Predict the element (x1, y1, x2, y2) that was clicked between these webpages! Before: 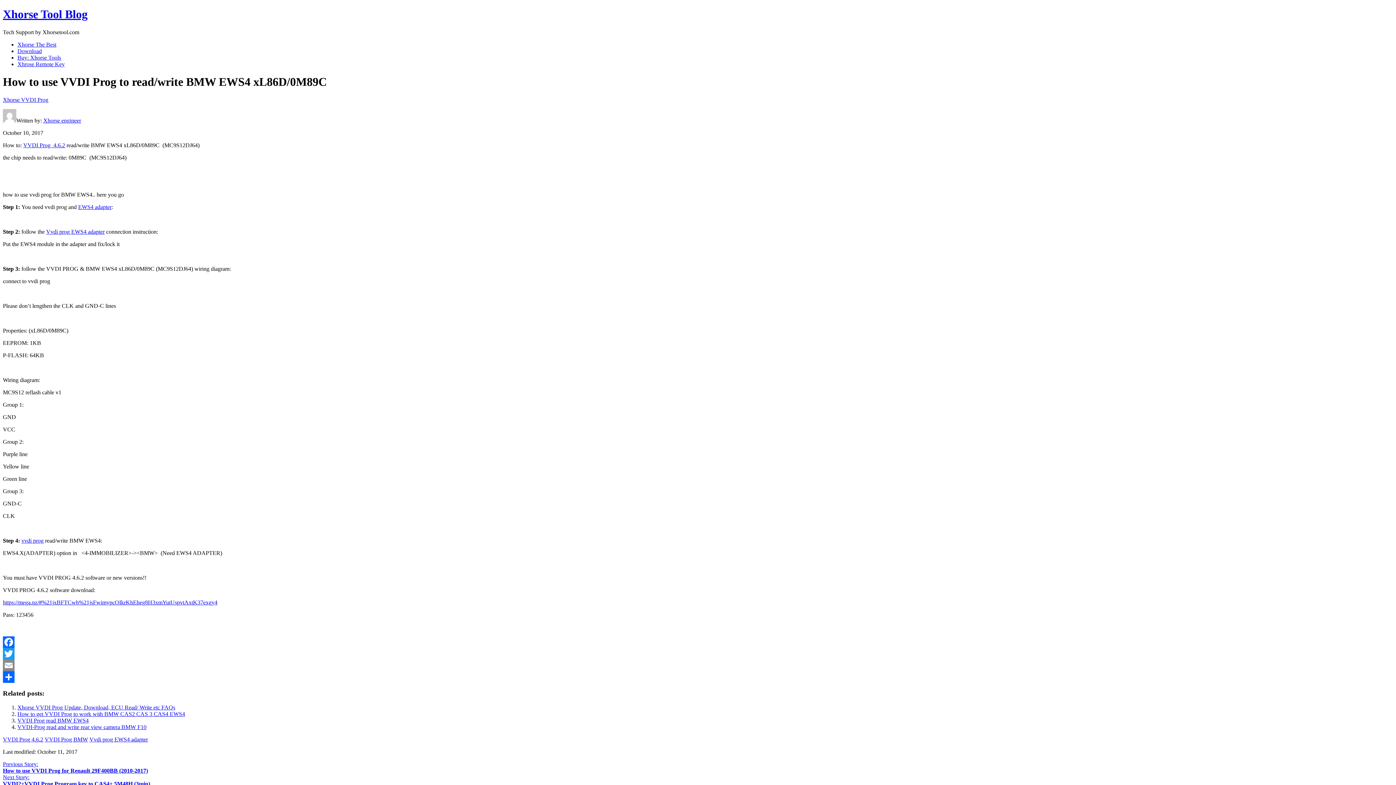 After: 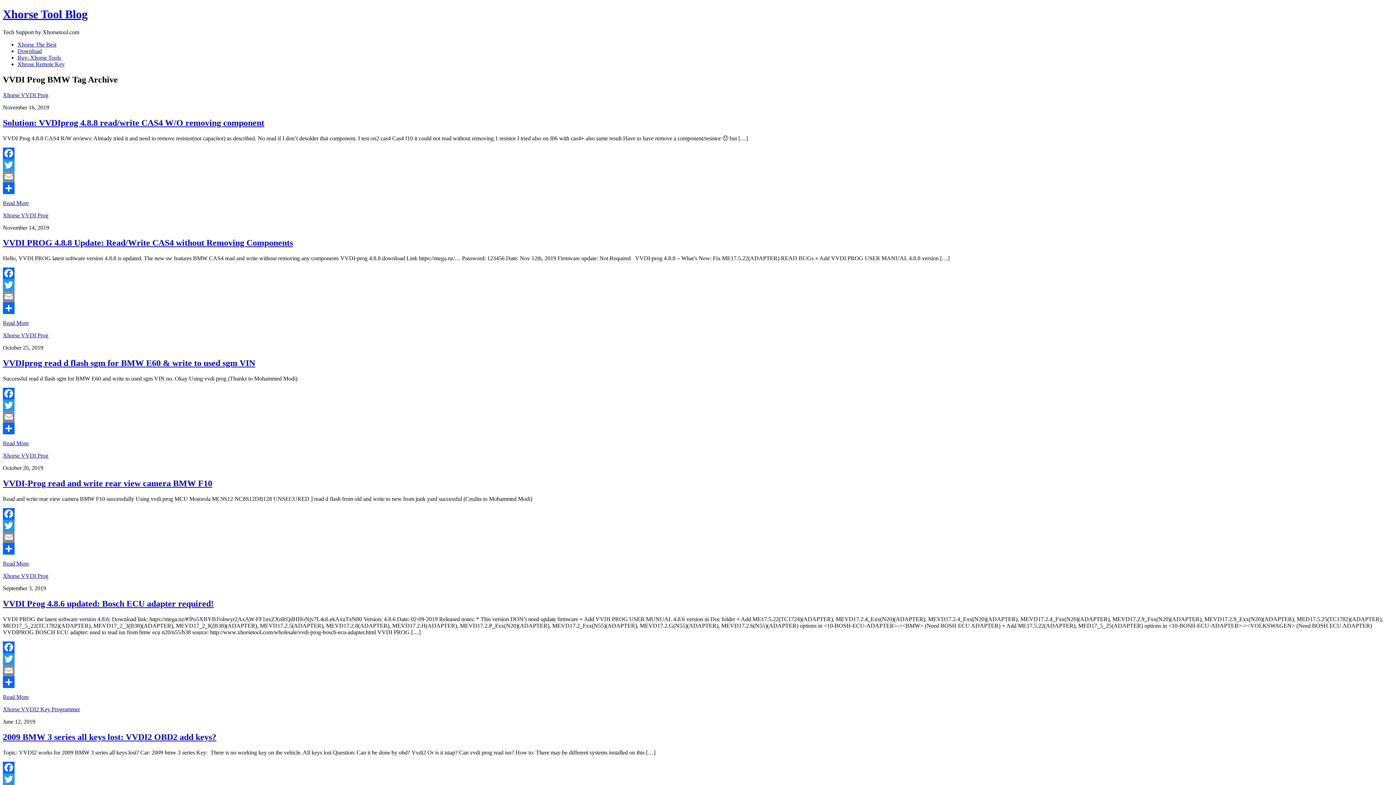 Action: label: VVDI Prog BMW bbox: (44, 736, 88, 742)